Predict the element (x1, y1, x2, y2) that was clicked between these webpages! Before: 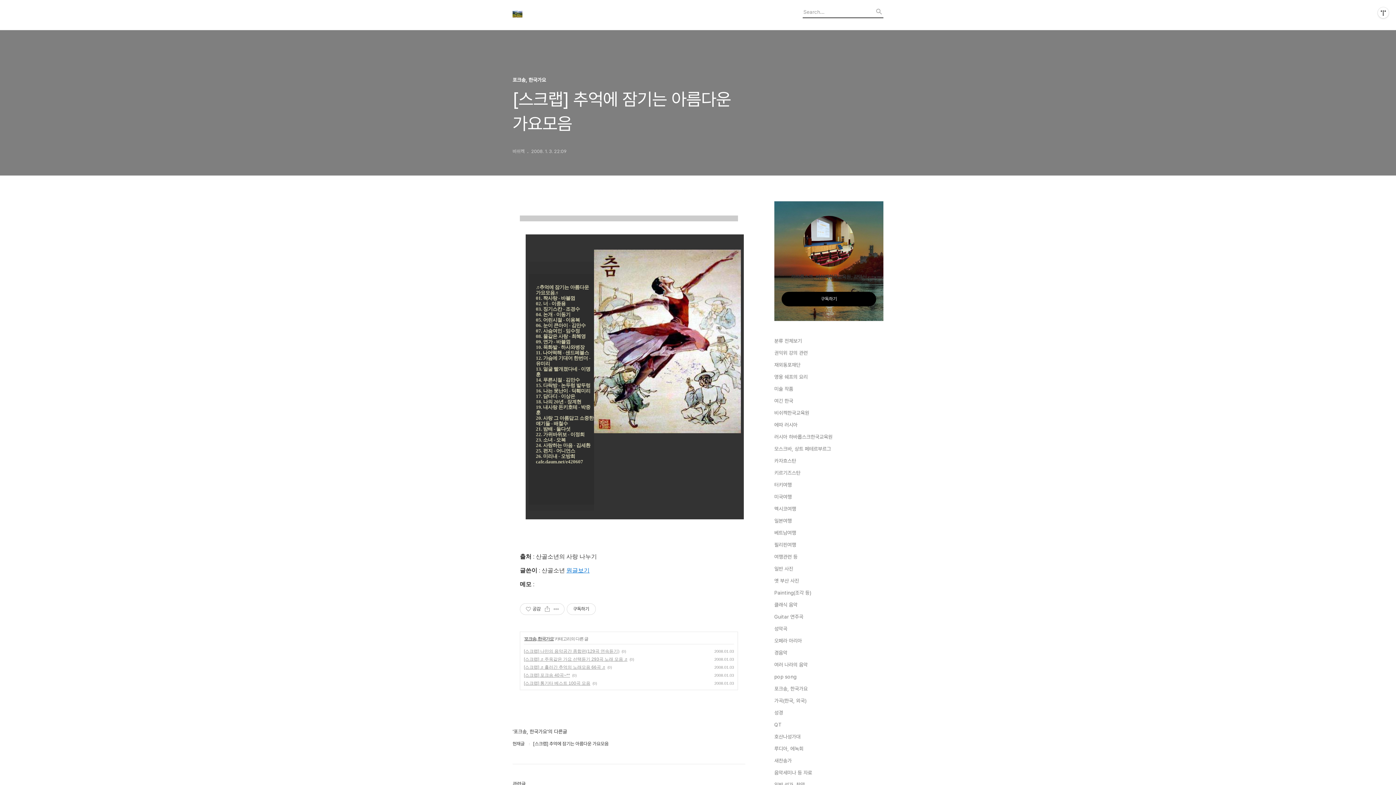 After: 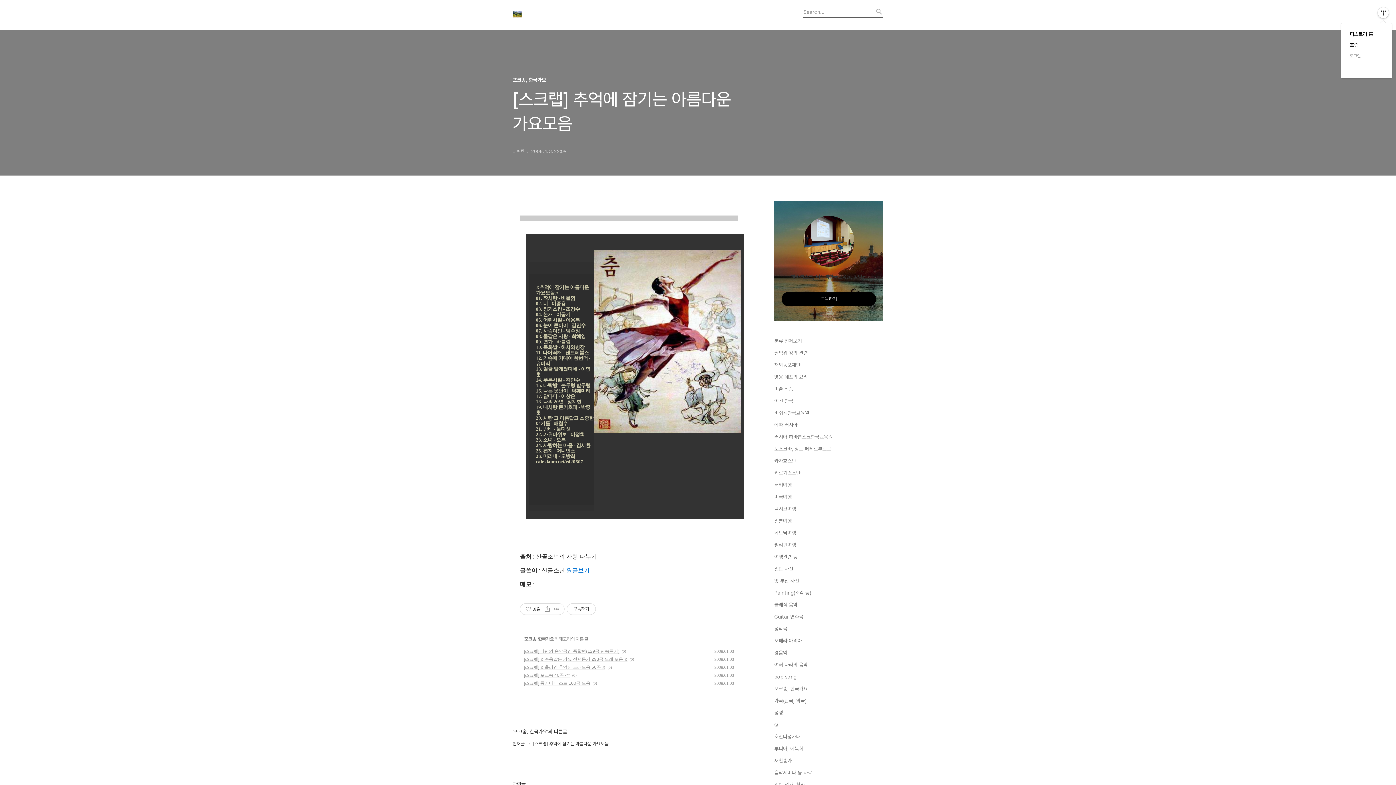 Action: bbox: (1378, 7, 1389, 18) label: 관리메뉴열기